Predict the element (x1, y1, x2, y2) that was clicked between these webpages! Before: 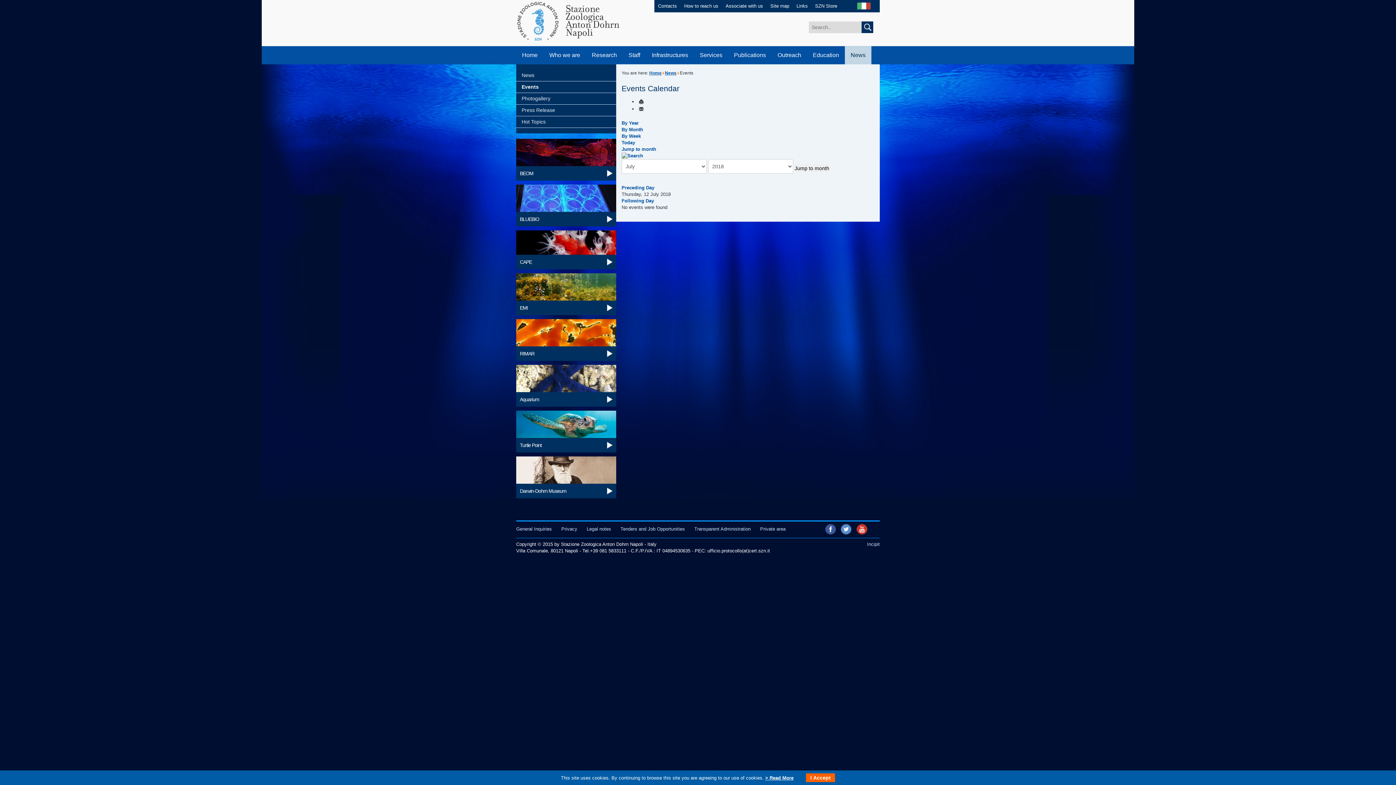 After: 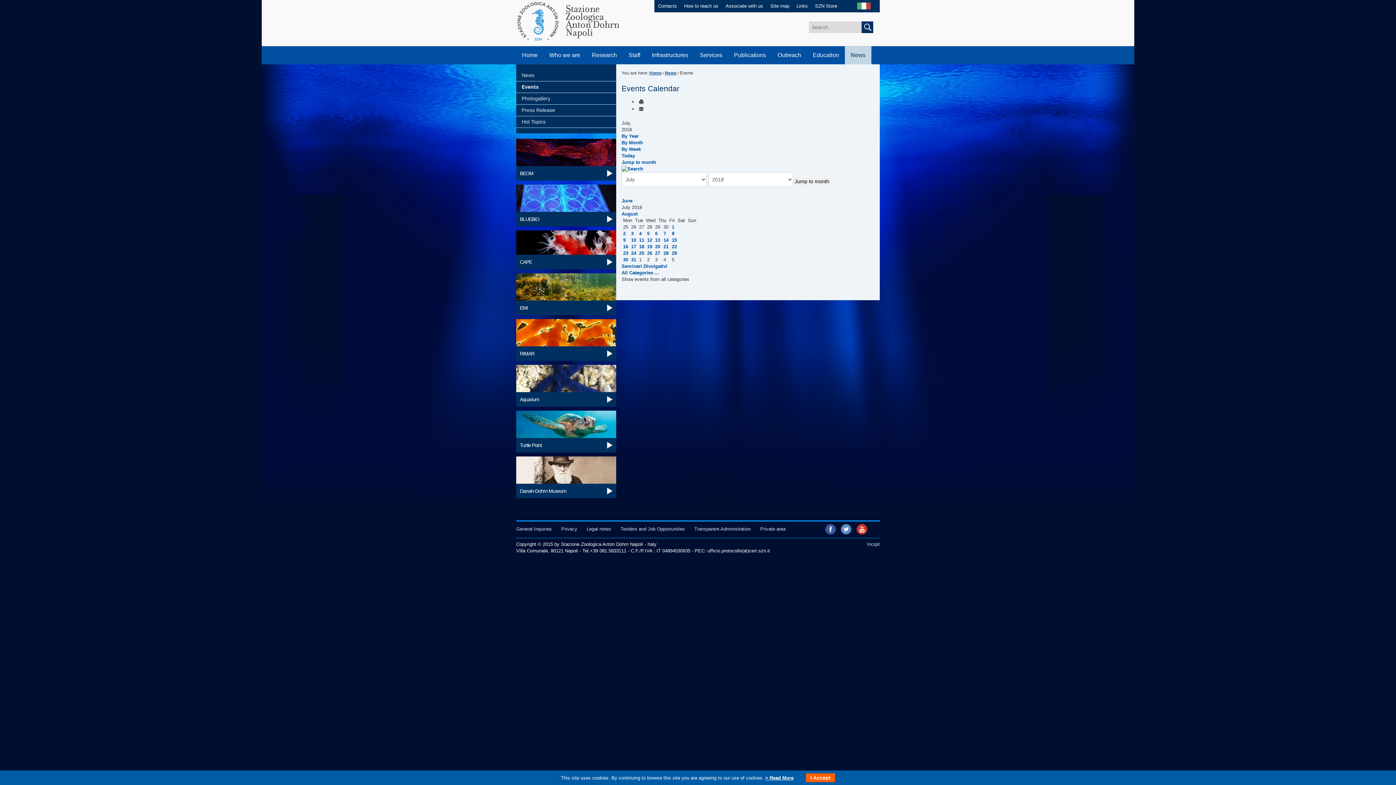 Action: label: By Month bbox: (621, 126, 643, 132)